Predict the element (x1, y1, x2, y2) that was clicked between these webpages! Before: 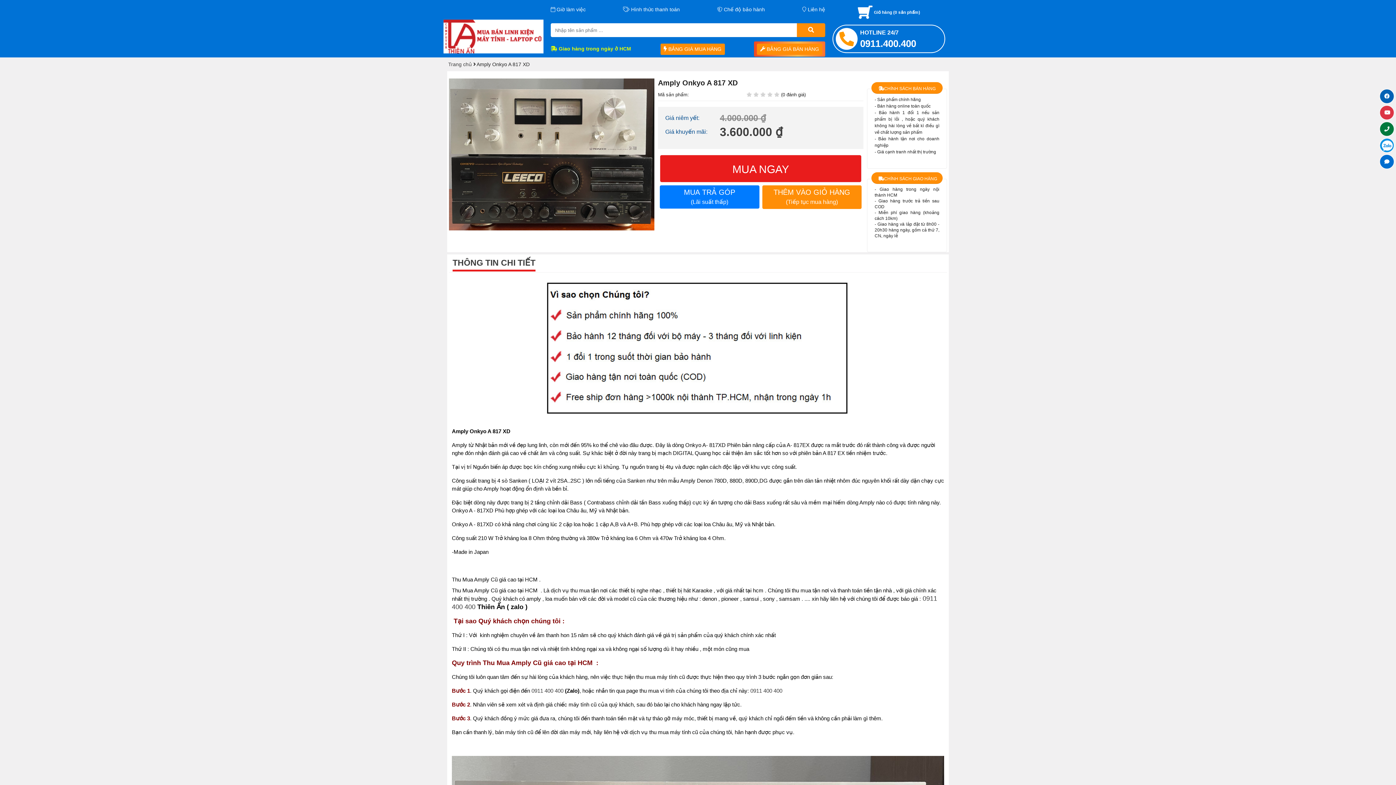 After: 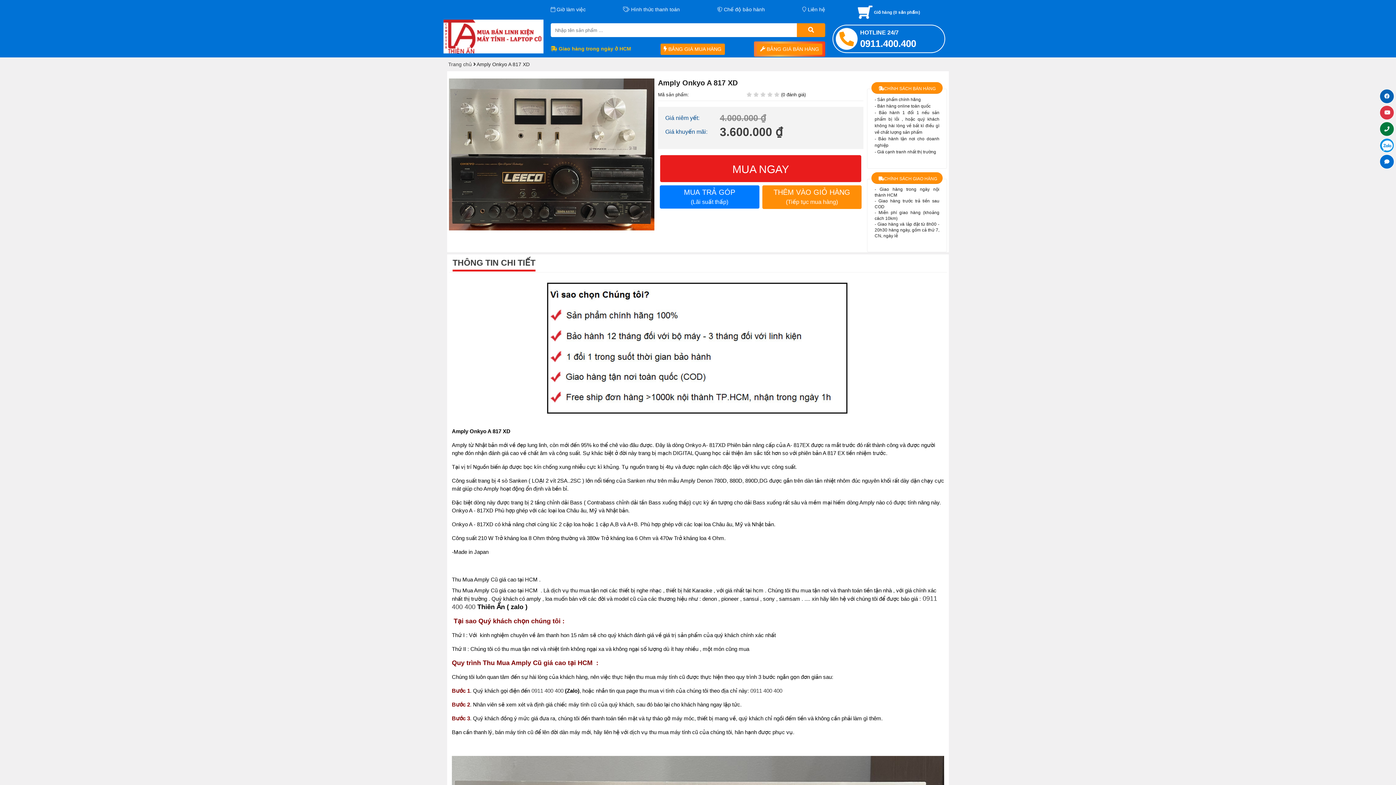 Action: bbox: (550, 45, 631, 51) label:  Giao hàng trong ngày ở HCM